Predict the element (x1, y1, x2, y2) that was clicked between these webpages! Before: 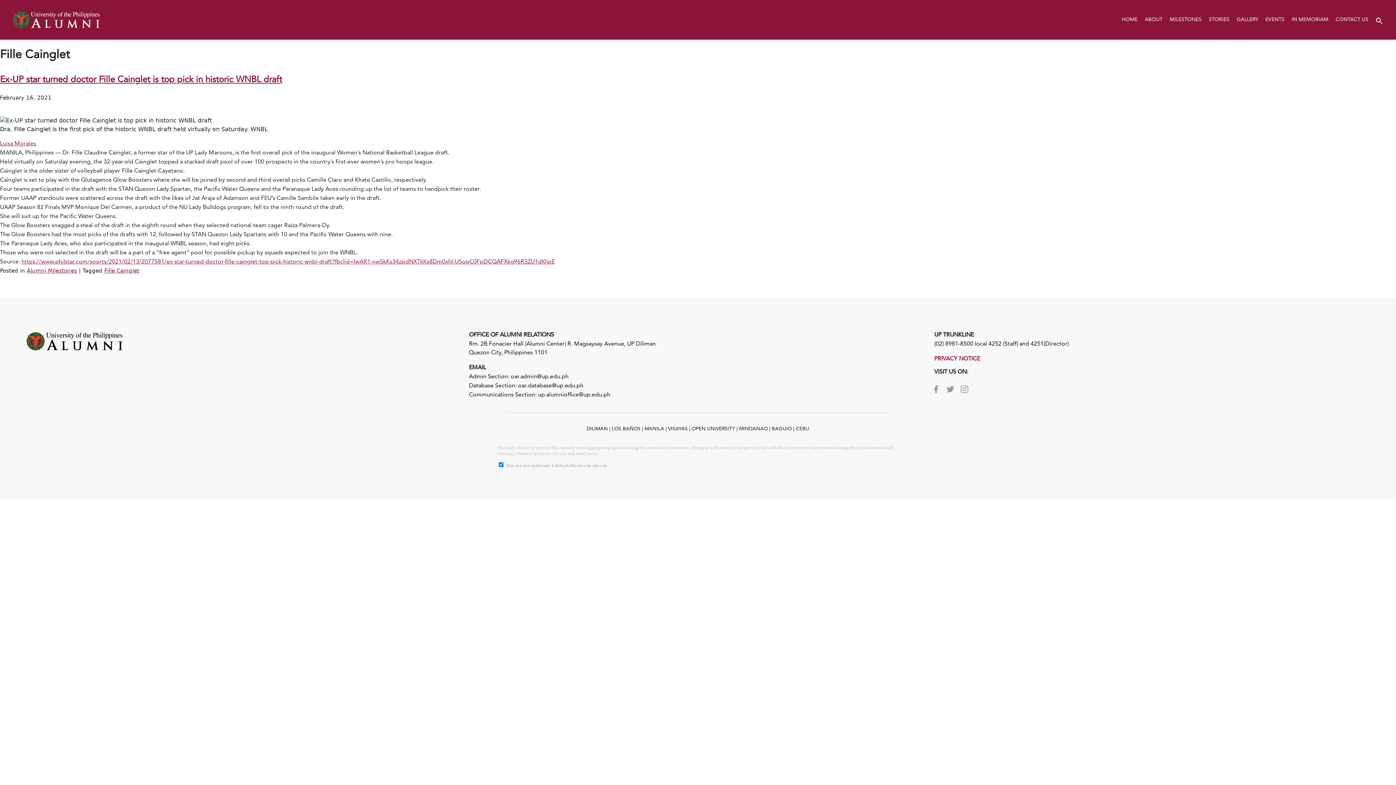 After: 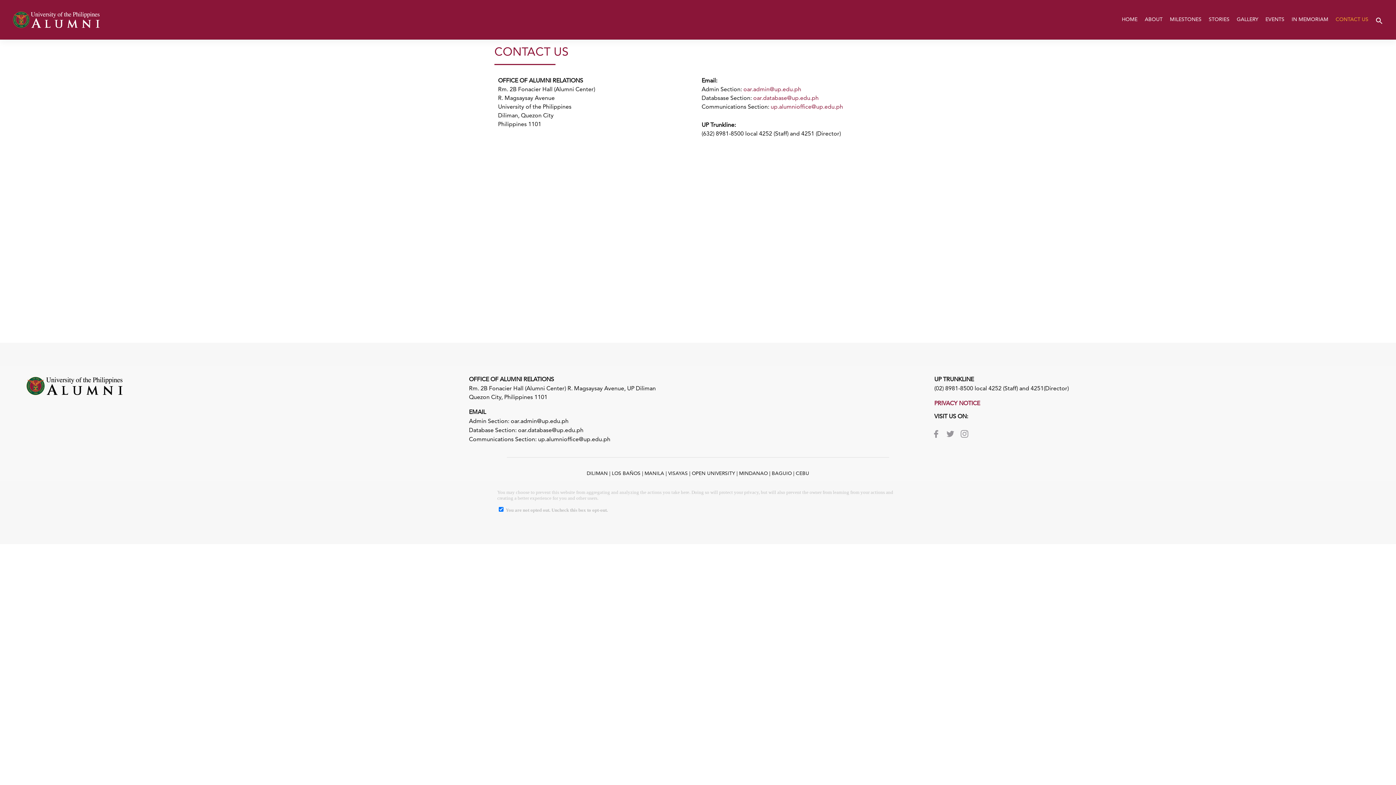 Action: bbox: (1332, 12, 1372, 27) label: CONTACT US